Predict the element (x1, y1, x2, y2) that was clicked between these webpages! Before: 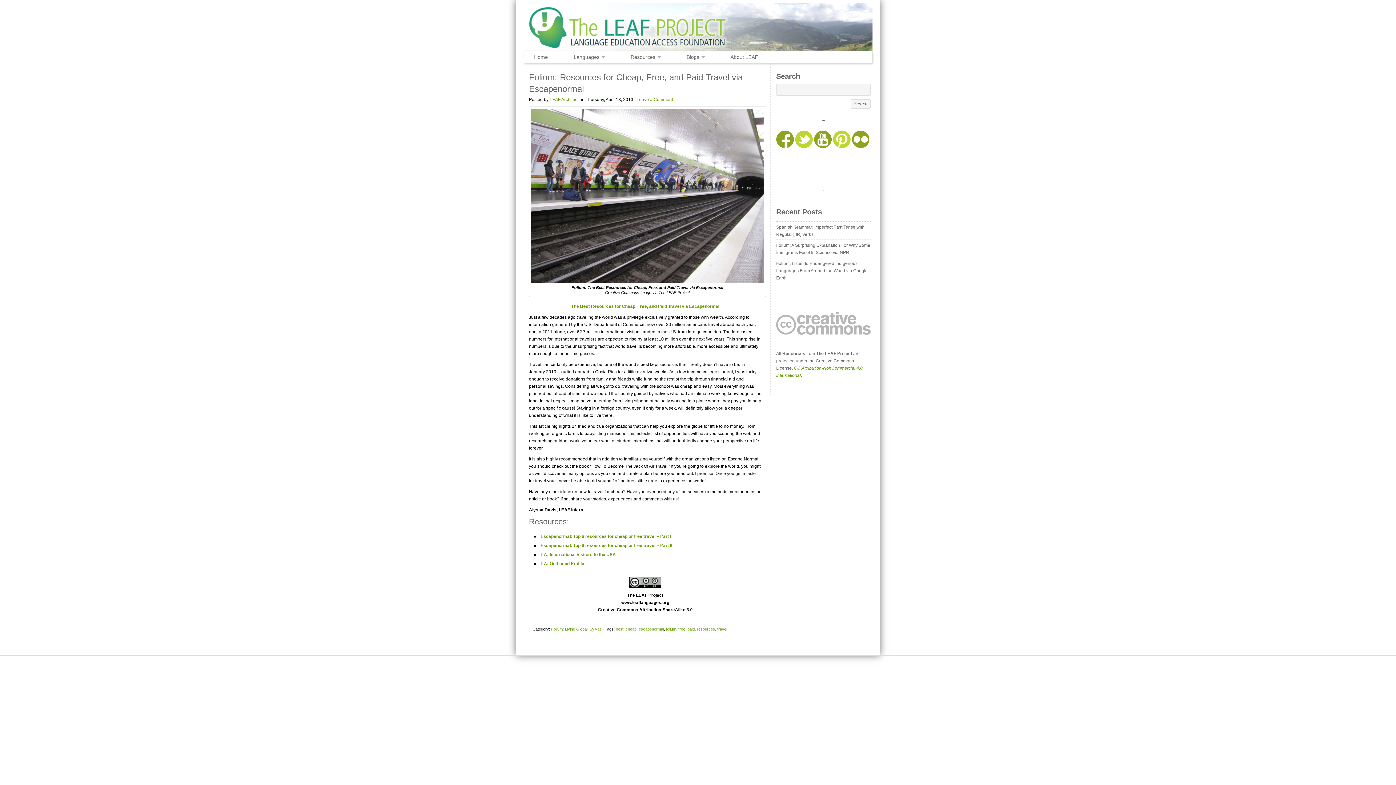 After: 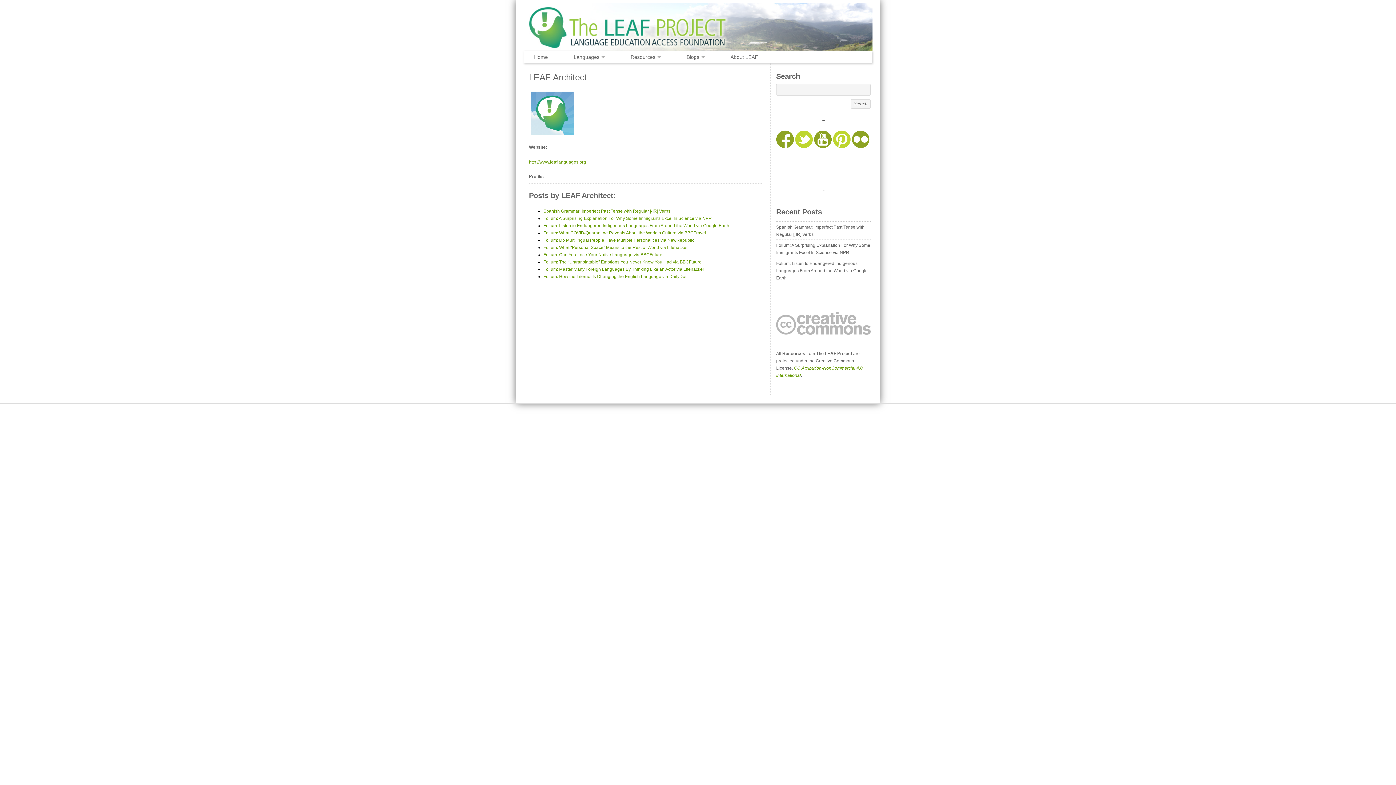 Action: bbox: (549, 97, 578, 102) label: LEAF Architect